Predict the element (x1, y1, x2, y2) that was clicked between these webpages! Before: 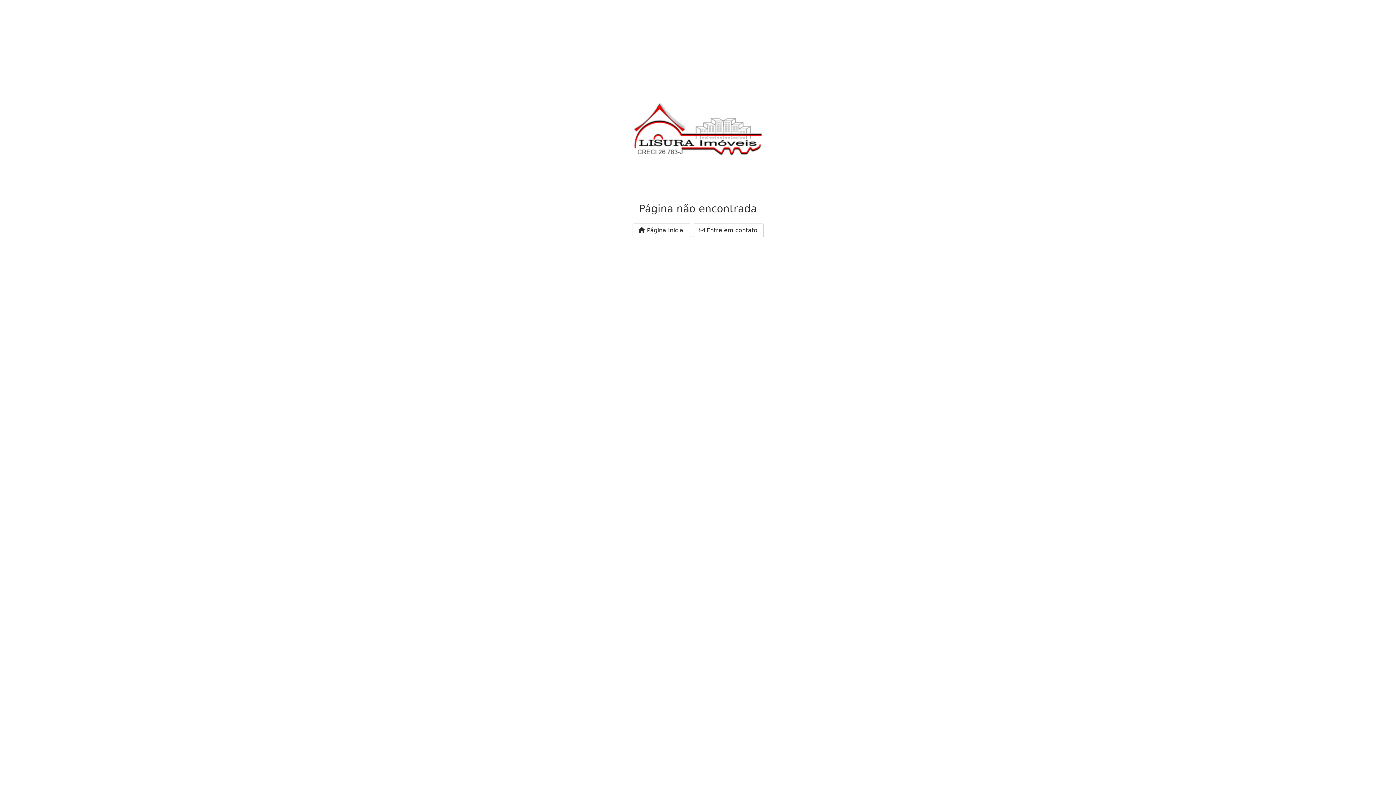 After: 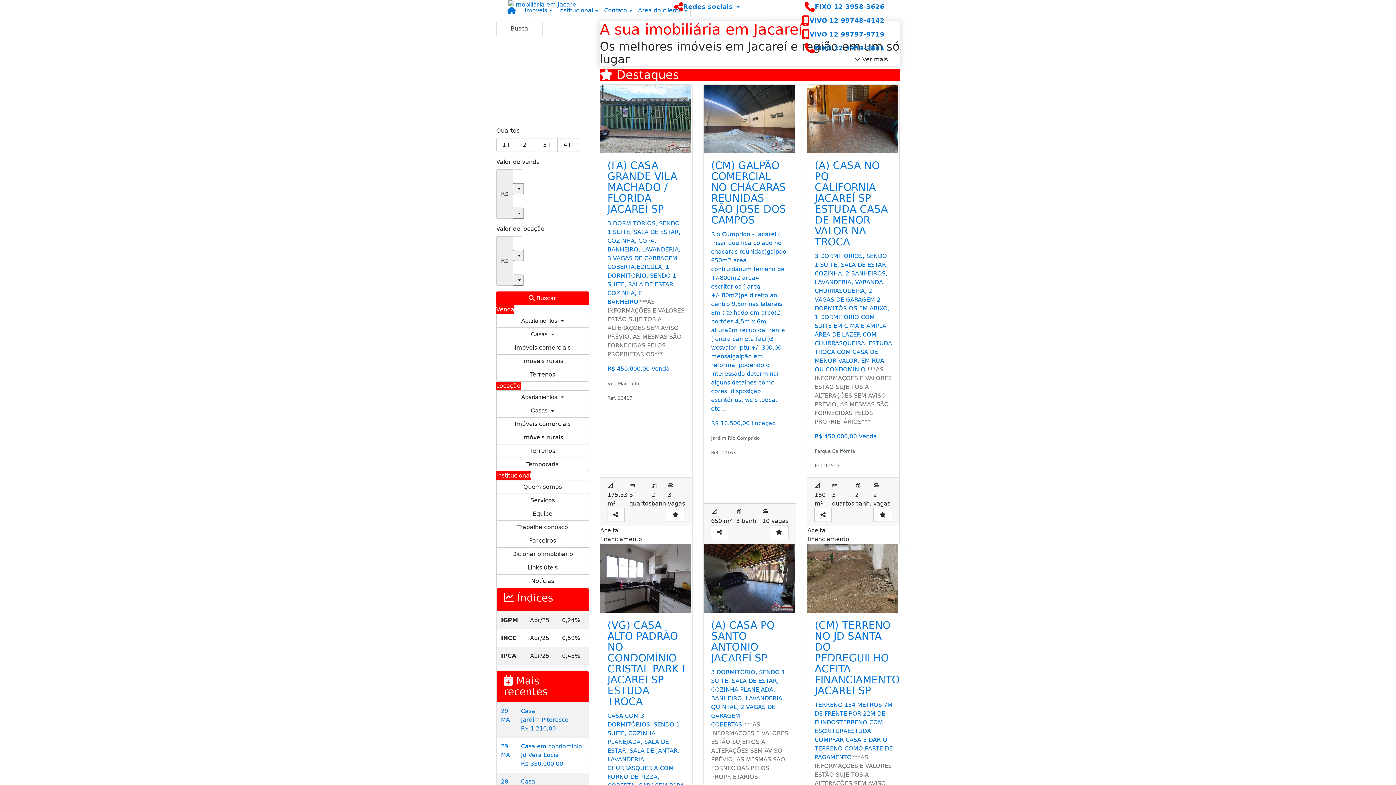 Action: label:  Página Inicial bbox: (632, 223, 691, 237)